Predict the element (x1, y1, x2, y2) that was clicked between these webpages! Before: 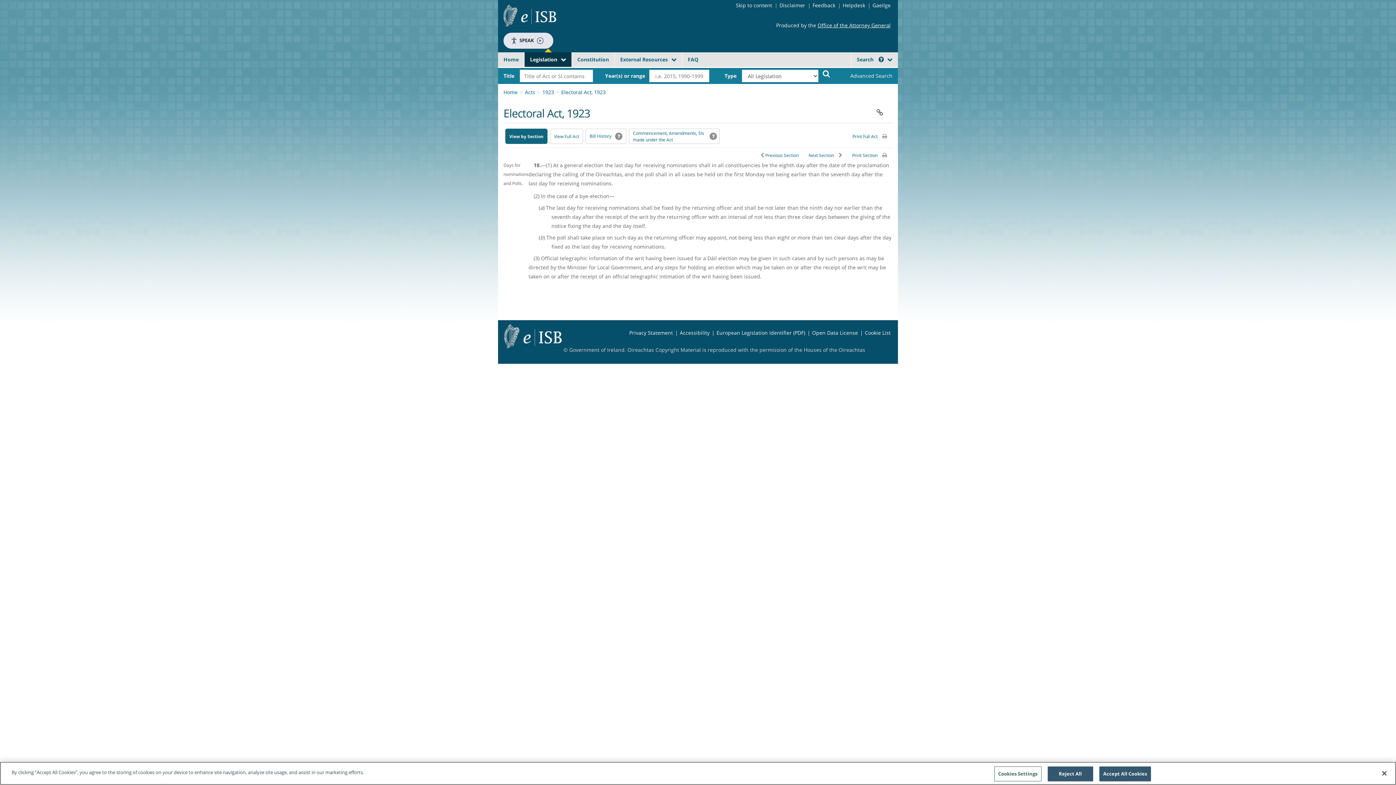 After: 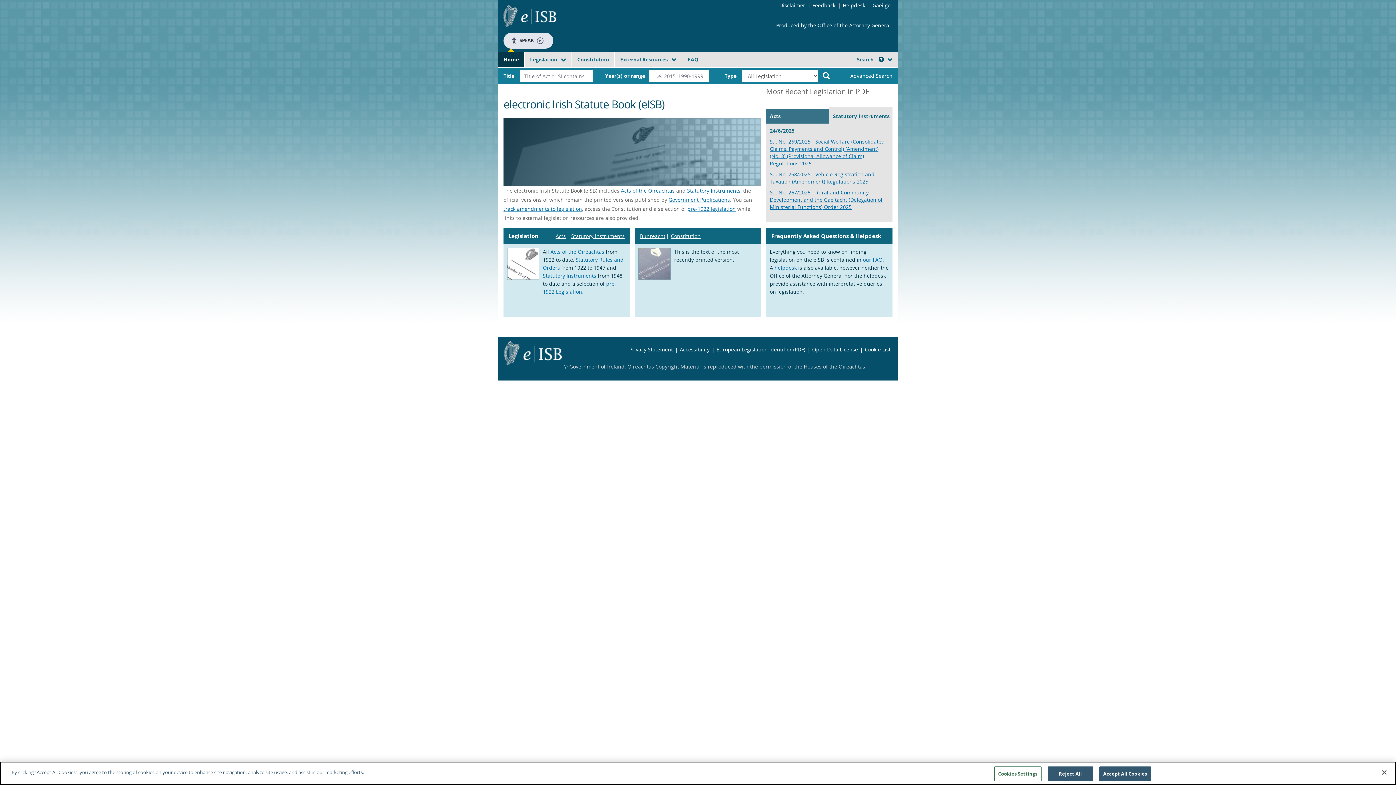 Action: bbox: (498, 52, 524, 66) label: Home